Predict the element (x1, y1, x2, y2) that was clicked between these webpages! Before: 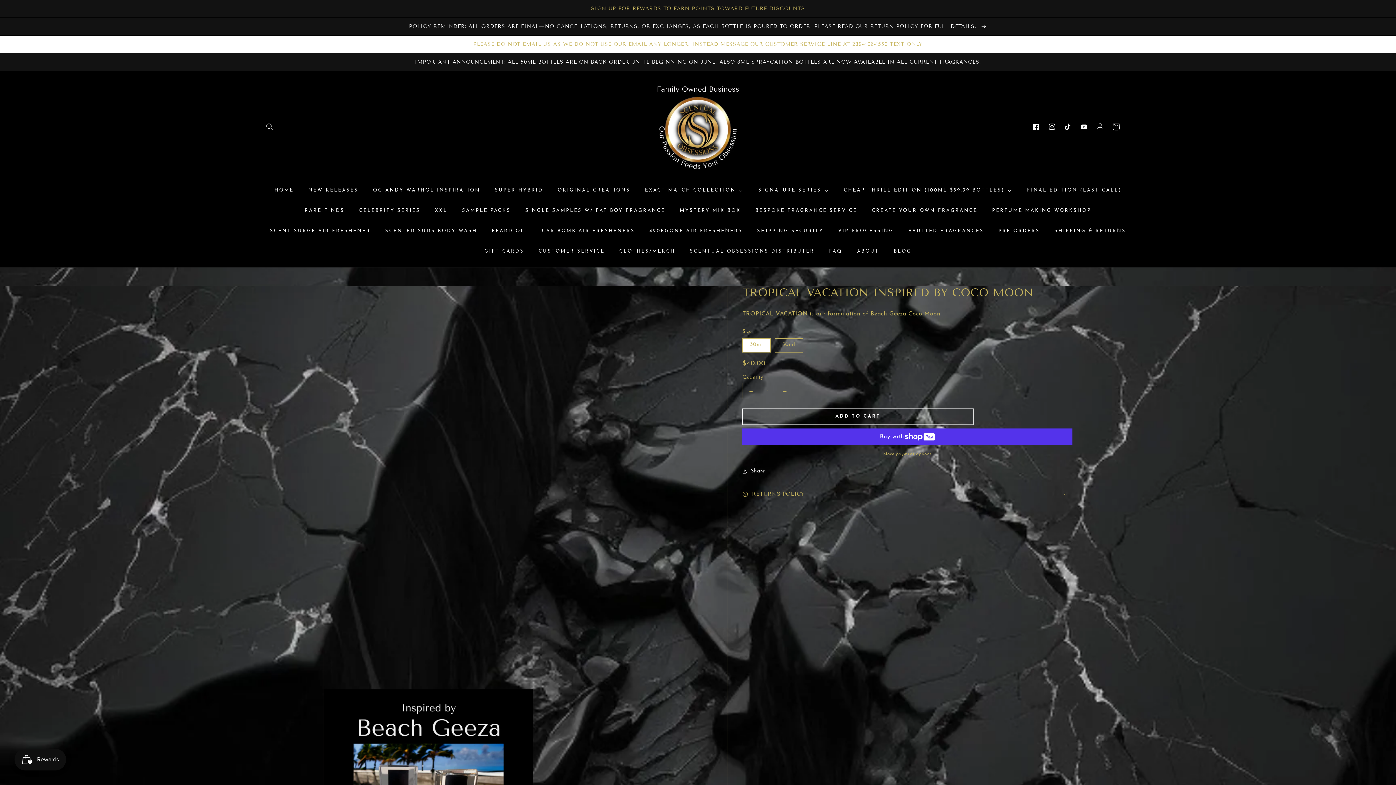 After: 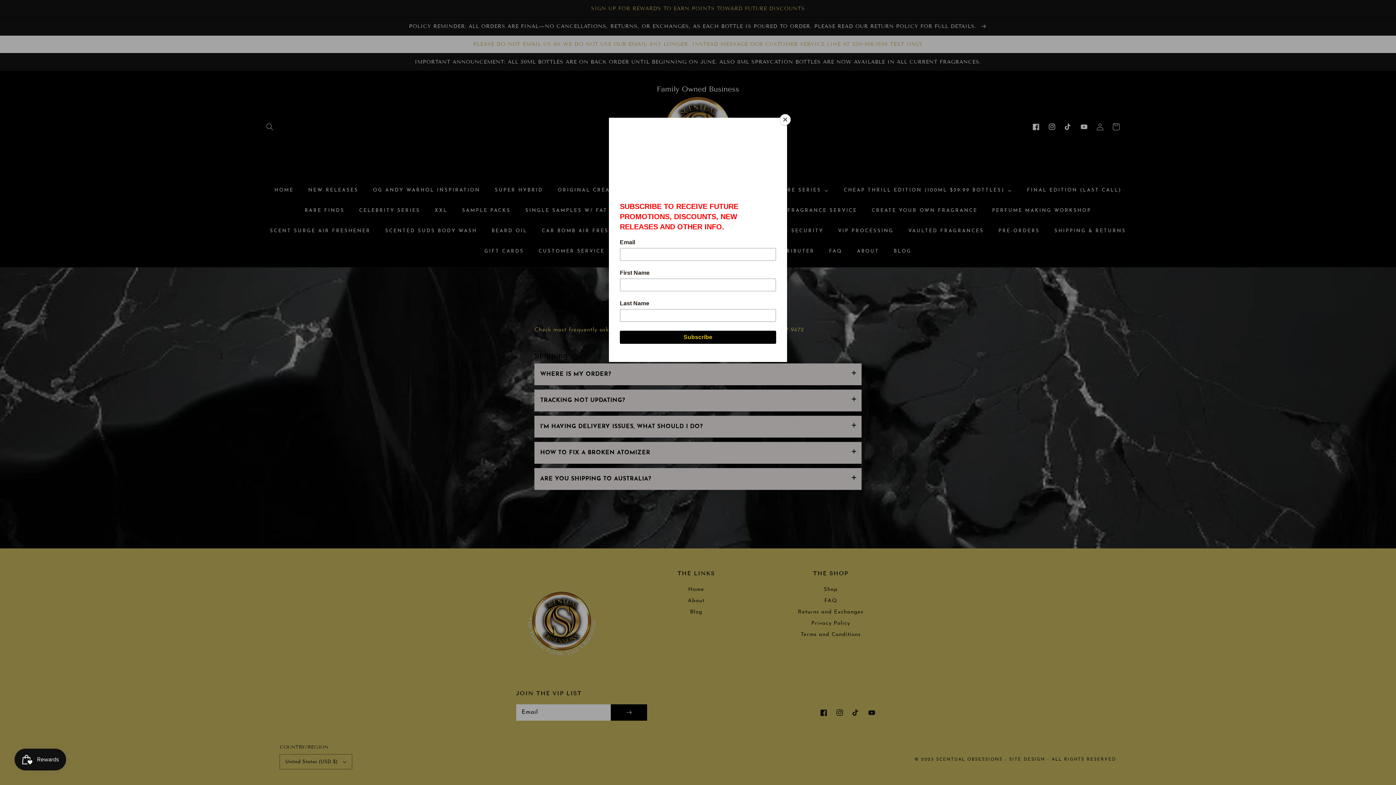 Action: label: FAQ bbox: (822, 241, 850, 261)